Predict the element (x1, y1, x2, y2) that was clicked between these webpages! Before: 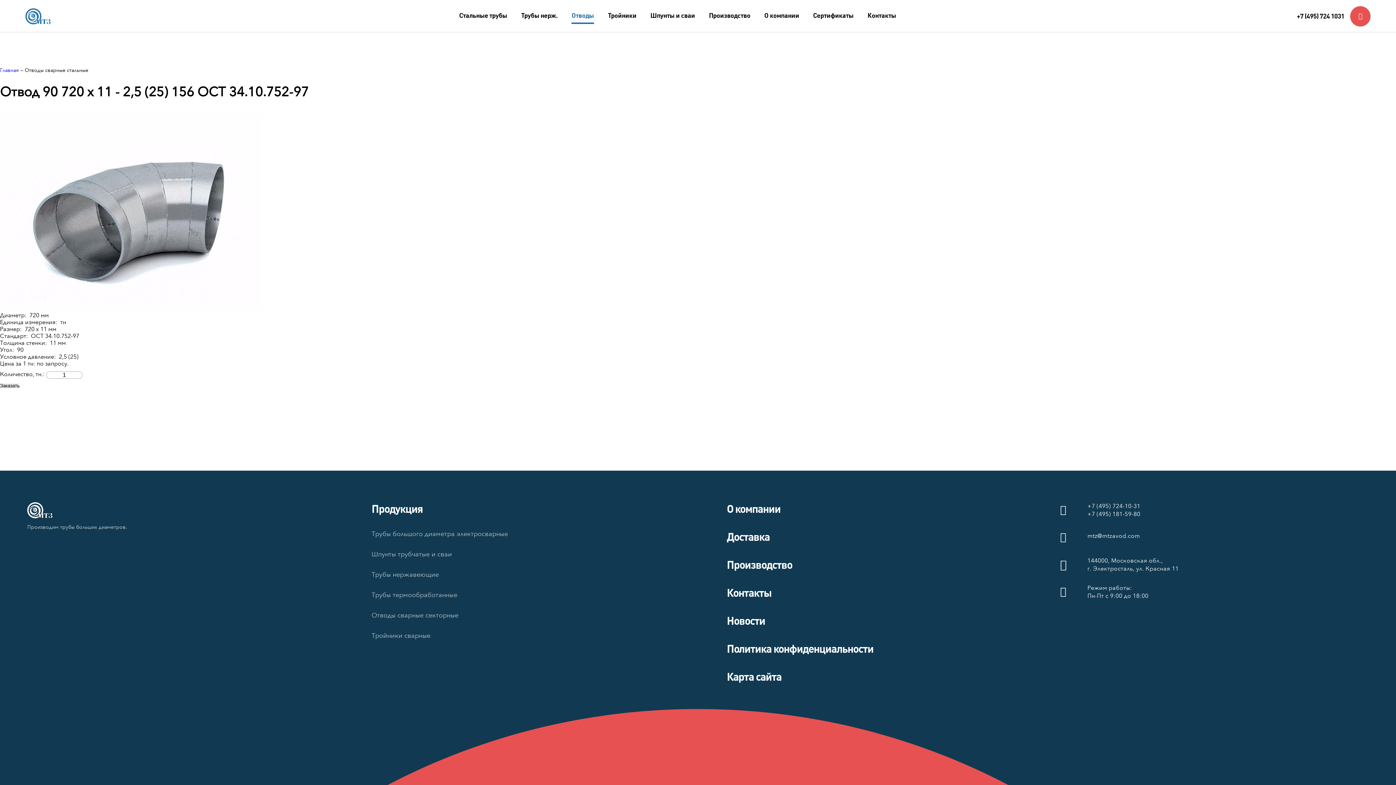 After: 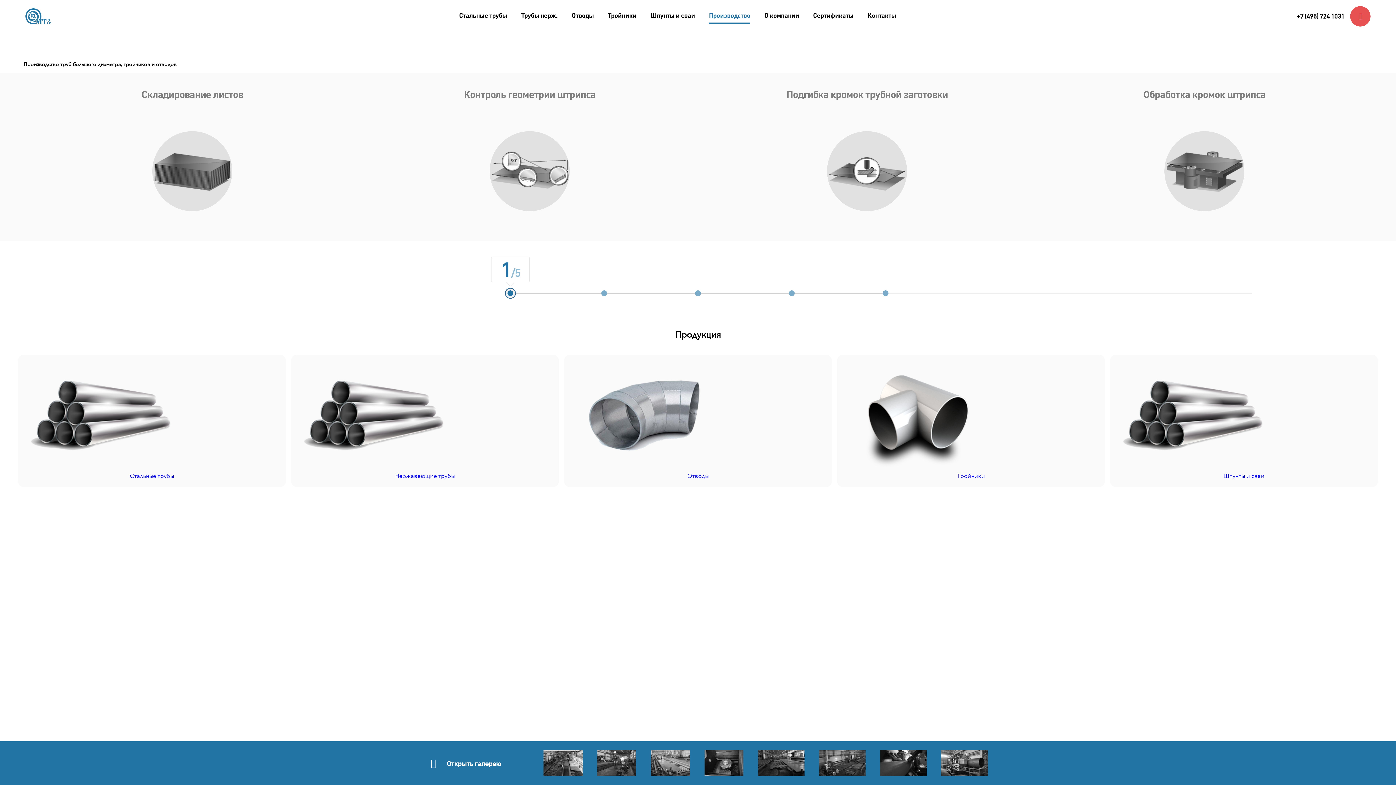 Action: bbox: (726, 564, 792, 570) label: Производство